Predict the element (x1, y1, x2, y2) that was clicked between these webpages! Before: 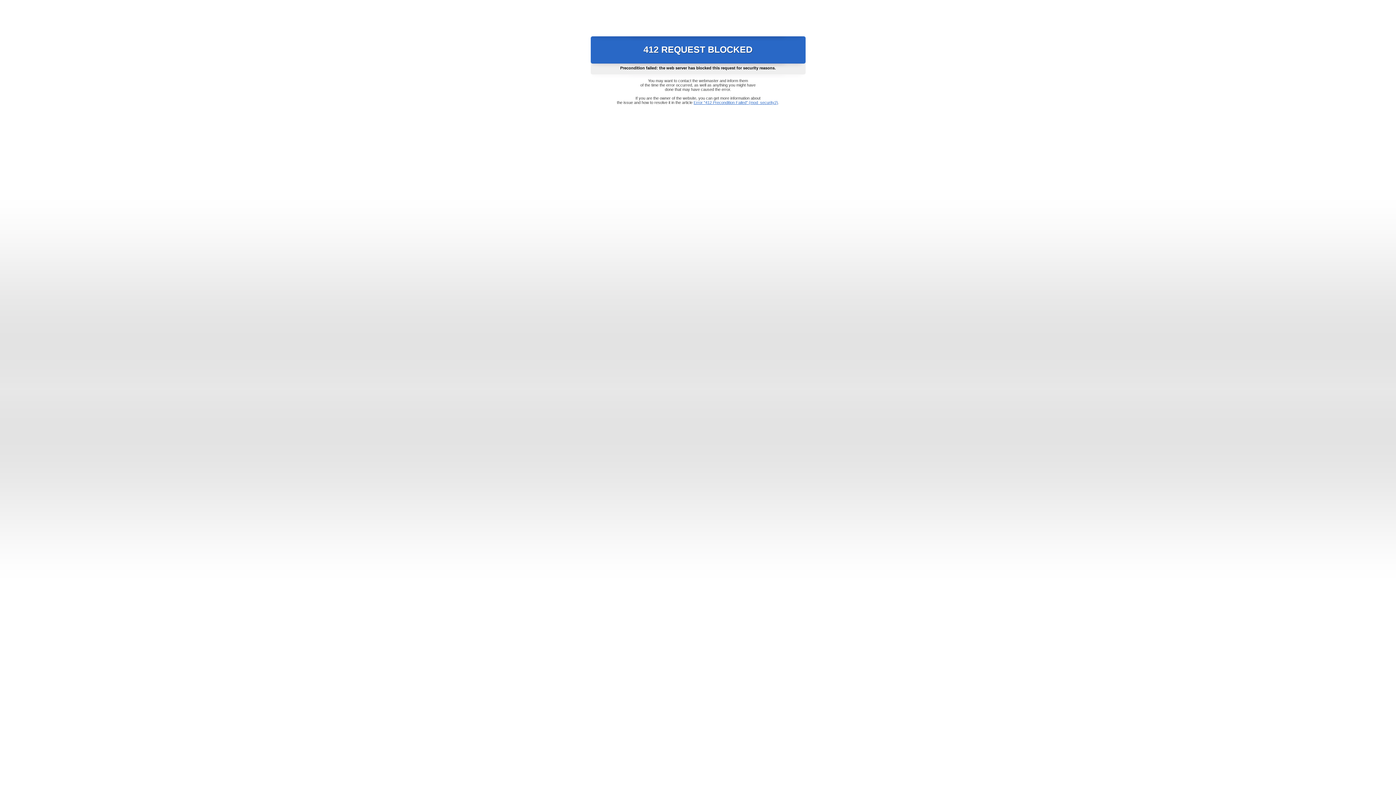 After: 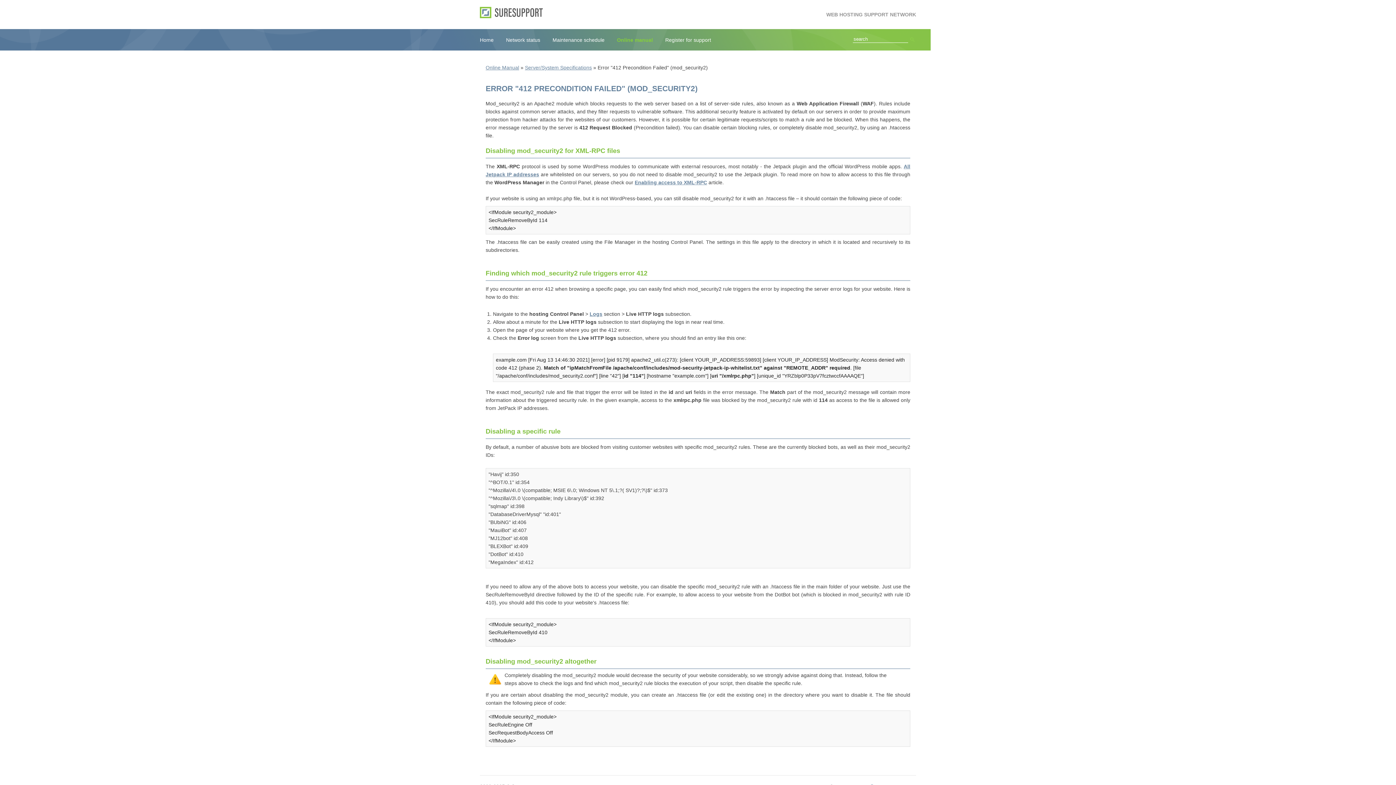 Action: label: Error "412 Precondition Failed" (mod_security2) bbox: (693, 100, 778, 104)